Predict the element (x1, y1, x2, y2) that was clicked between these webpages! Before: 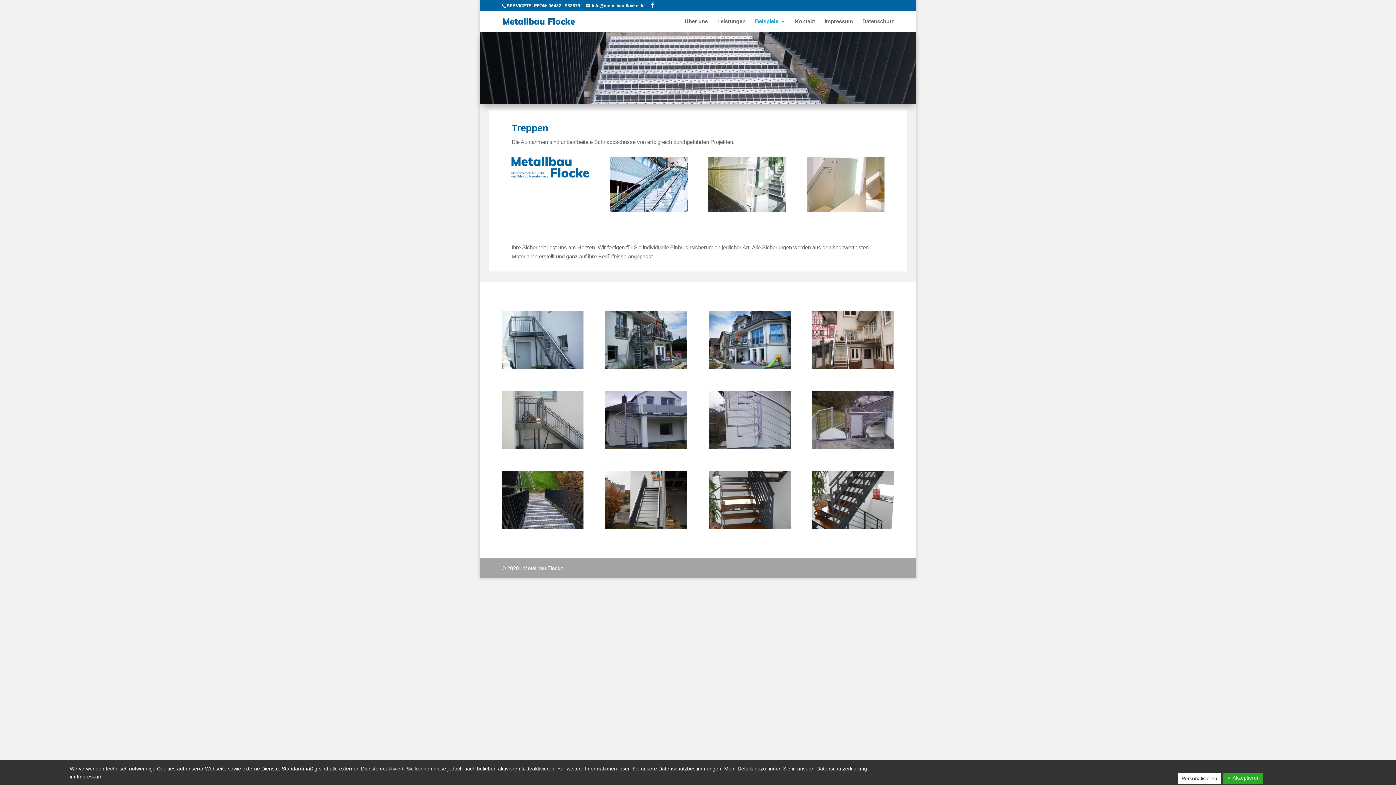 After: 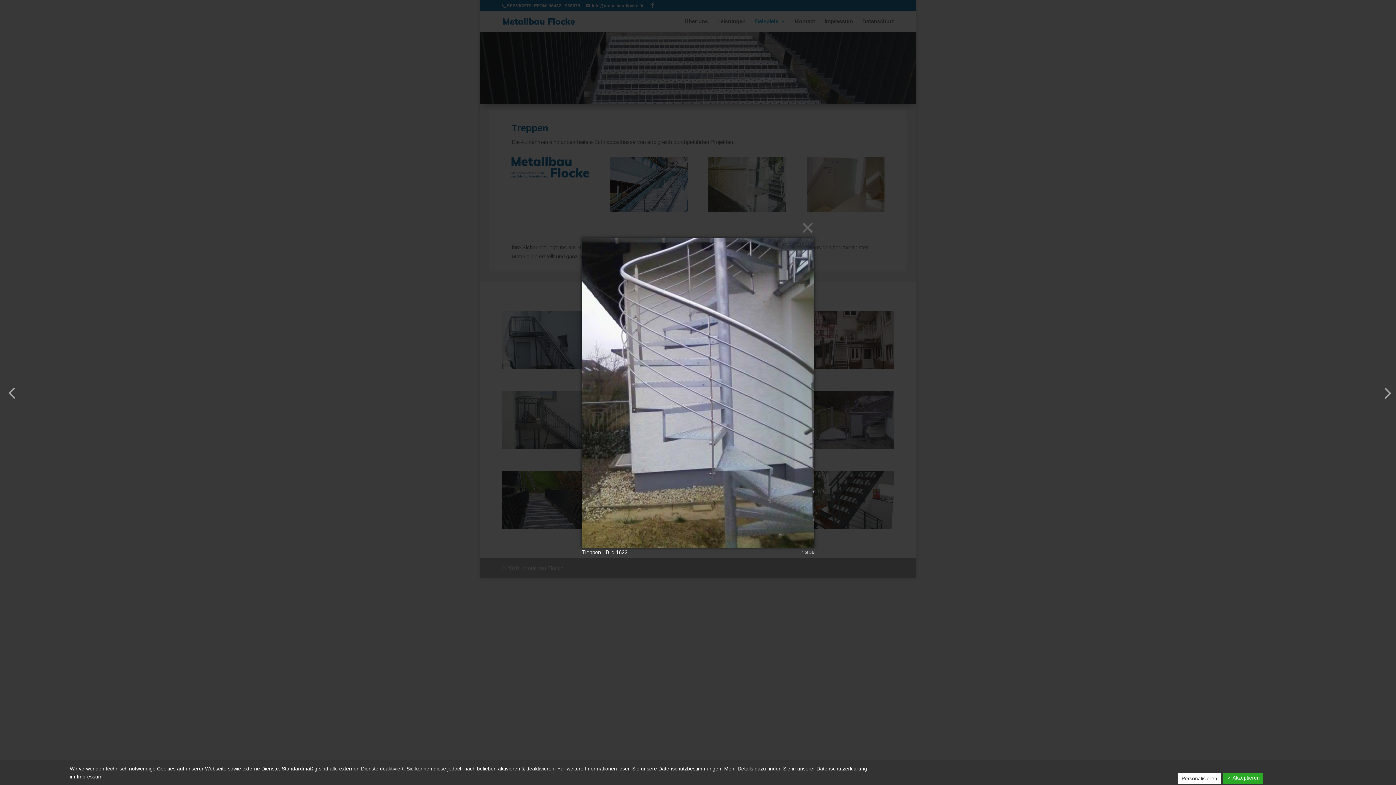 Action: bbox: (708, 444, 790, 450)